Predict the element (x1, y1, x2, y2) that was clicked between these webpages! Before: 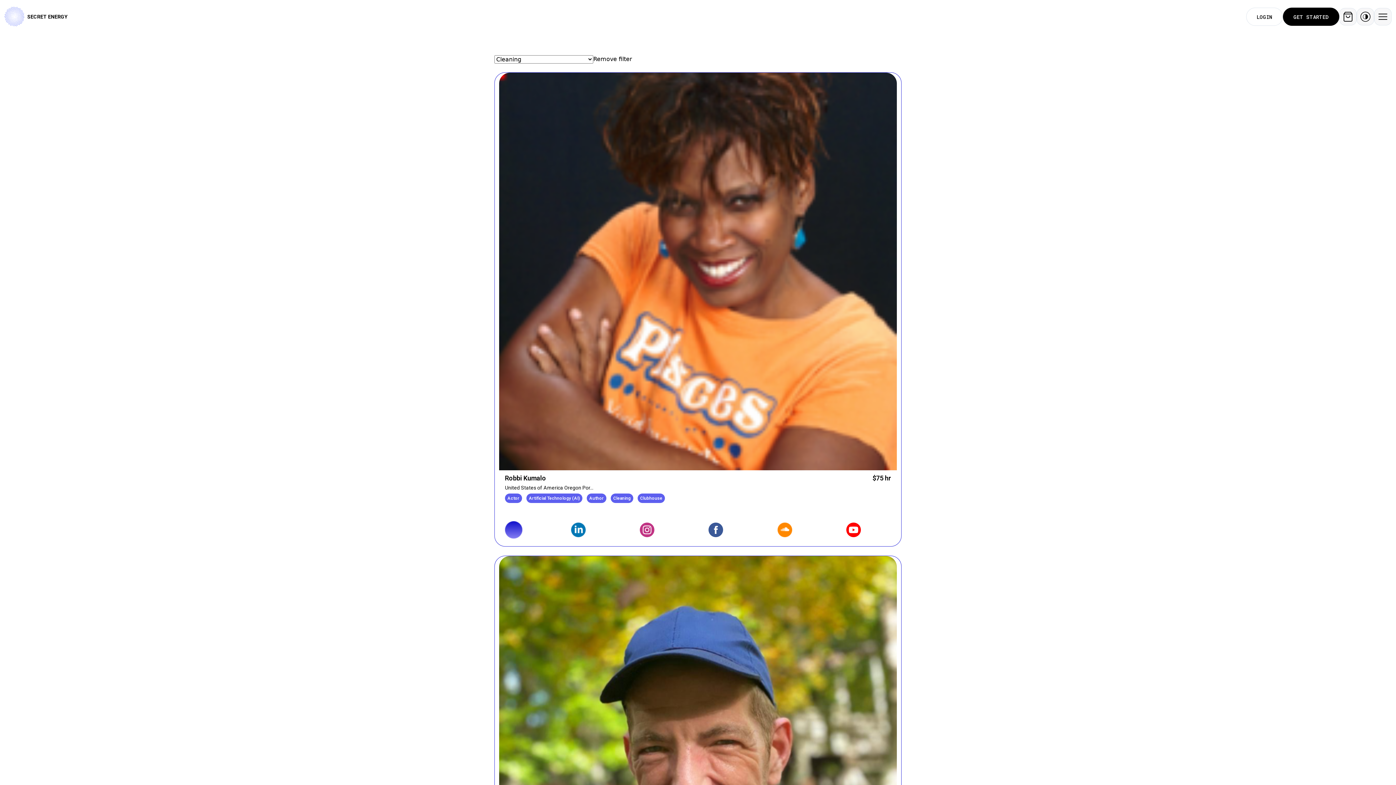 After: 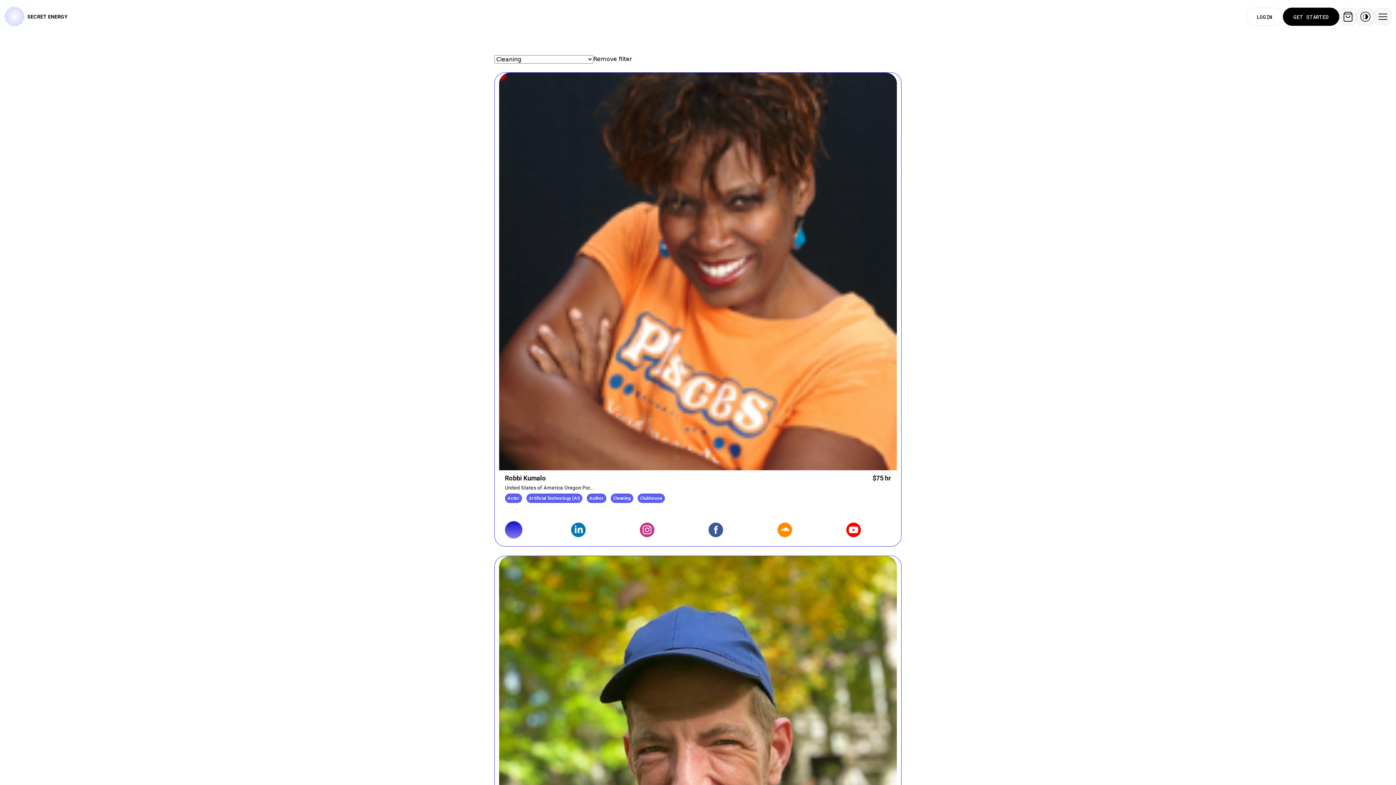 Action: bbox: (707, 521, 753, 538)